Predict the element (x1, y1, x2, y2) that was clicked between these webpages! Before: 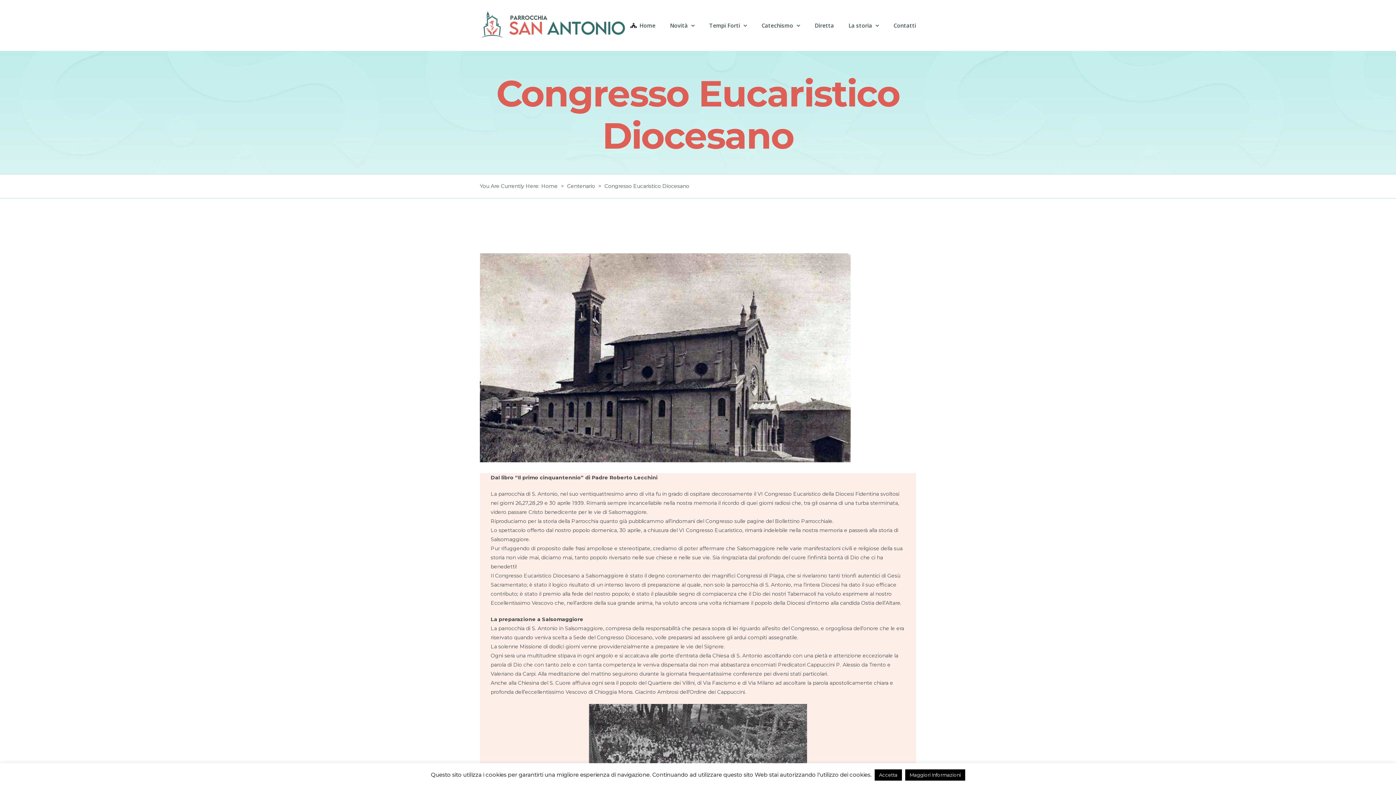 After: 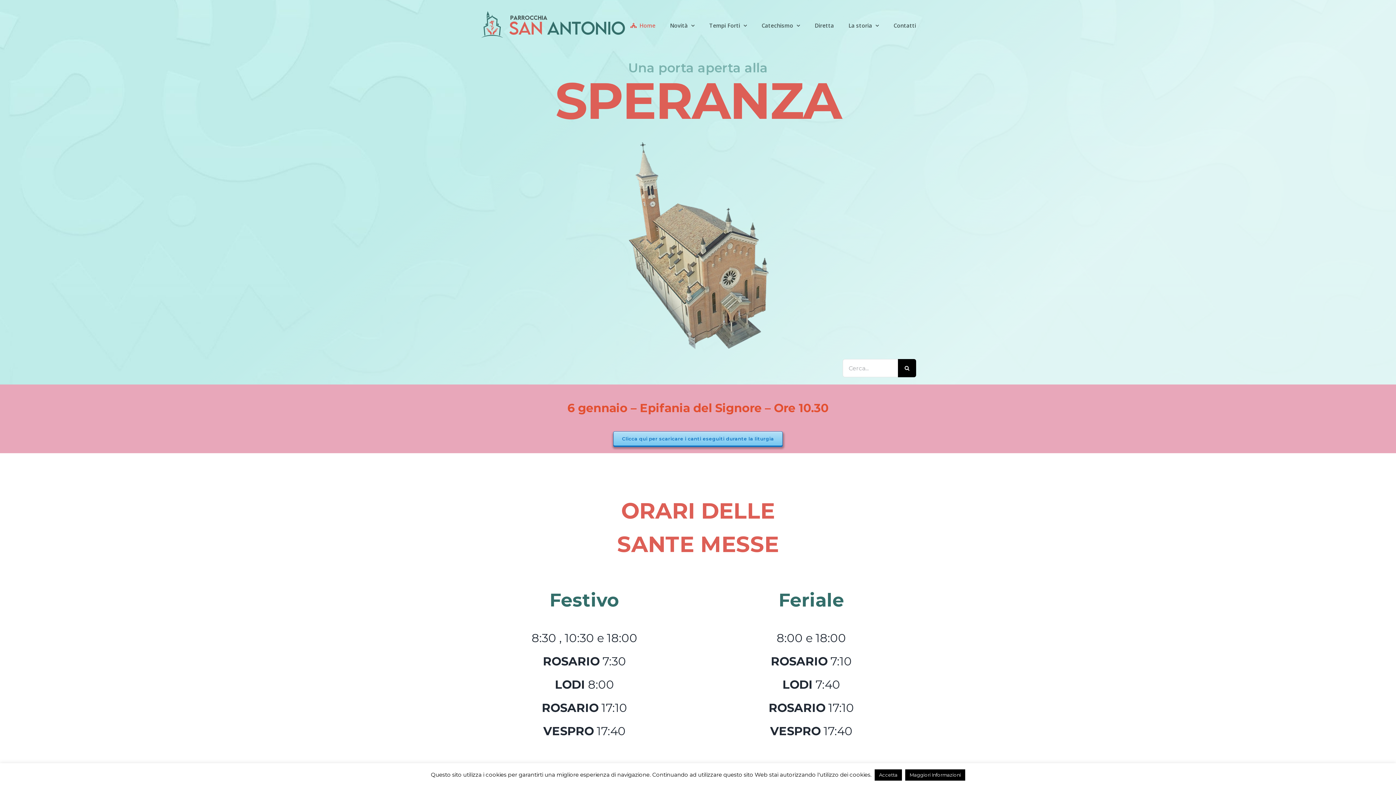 Action: bbox: (541, 182, 557, 189) label: Home